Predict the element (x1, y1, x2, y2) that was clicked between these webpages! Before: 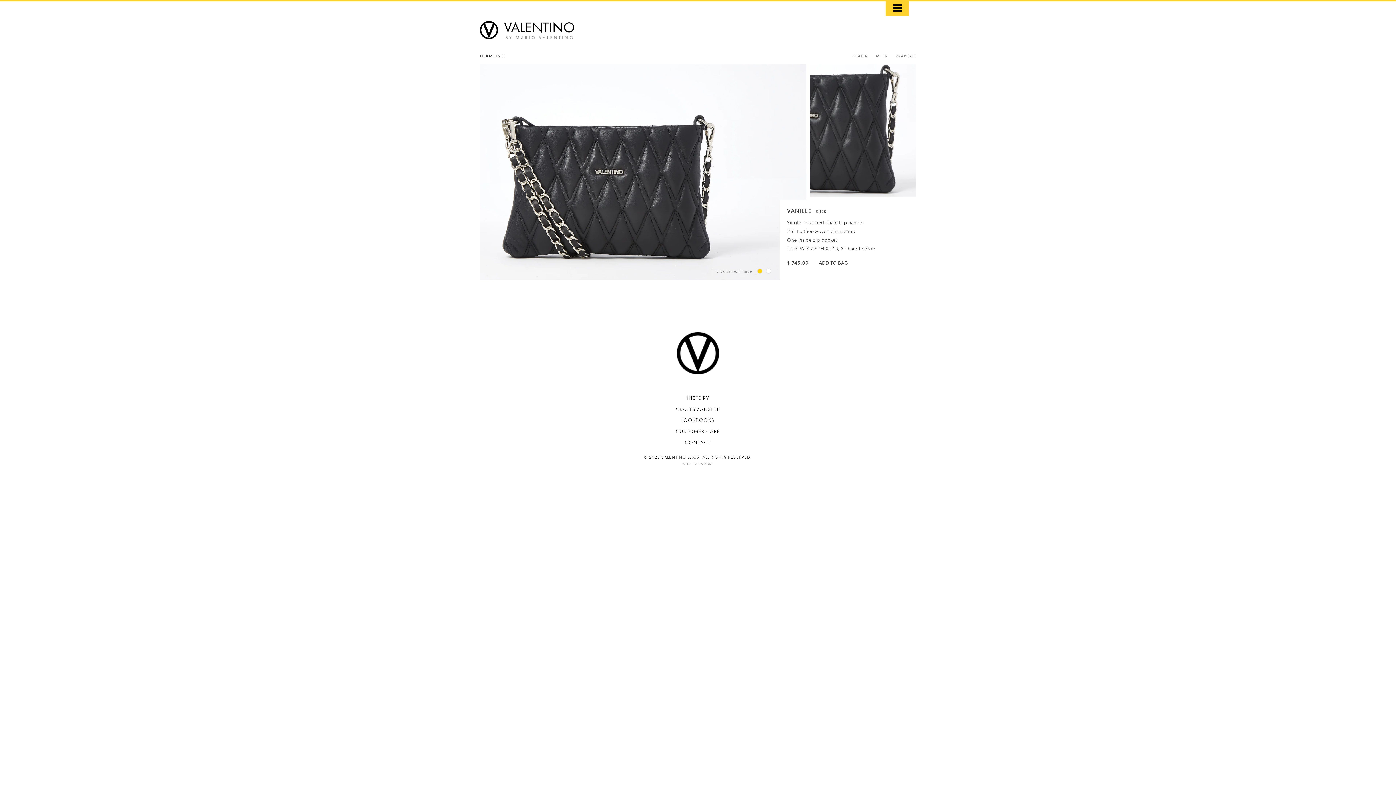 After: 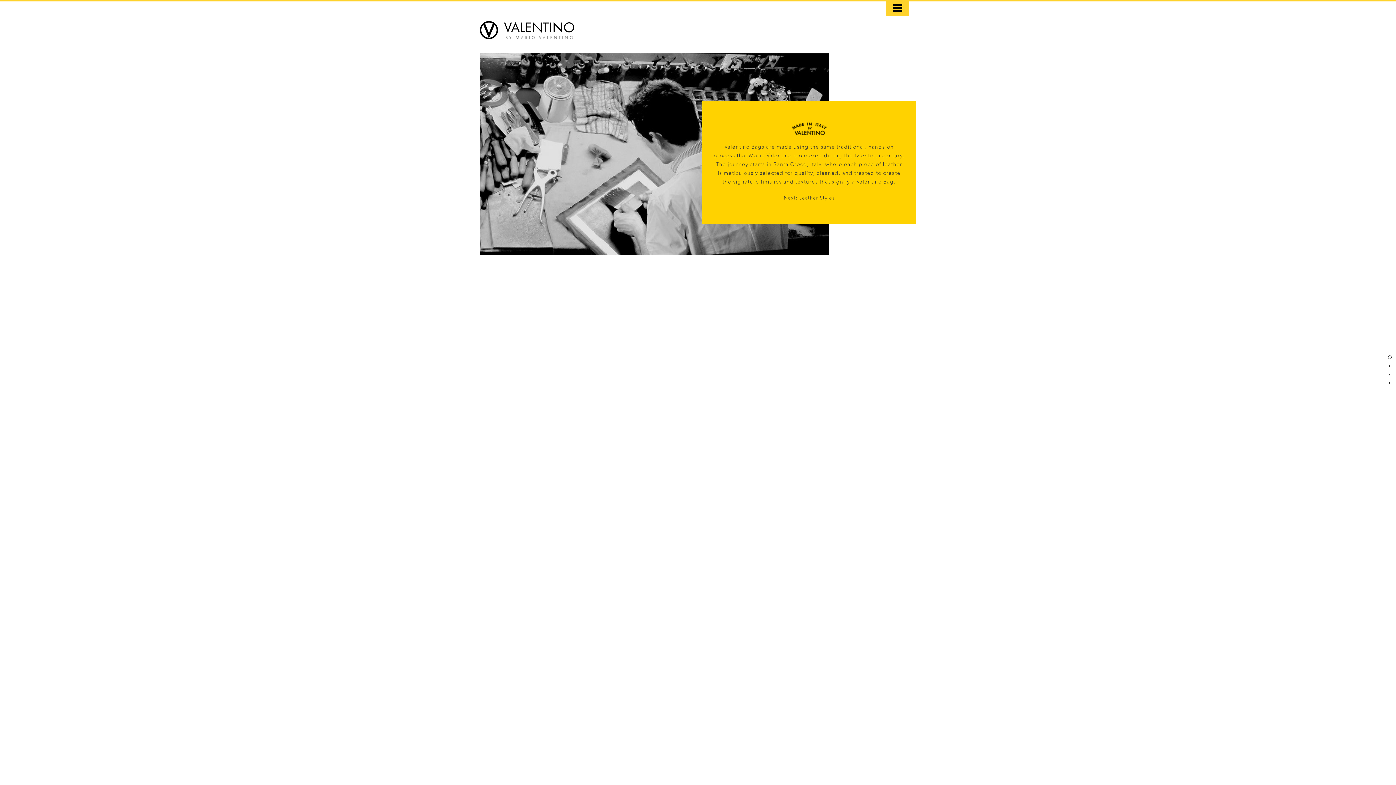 Action: bbox: (668, 406, 727, 412) label: CRAFTSMANSHIP